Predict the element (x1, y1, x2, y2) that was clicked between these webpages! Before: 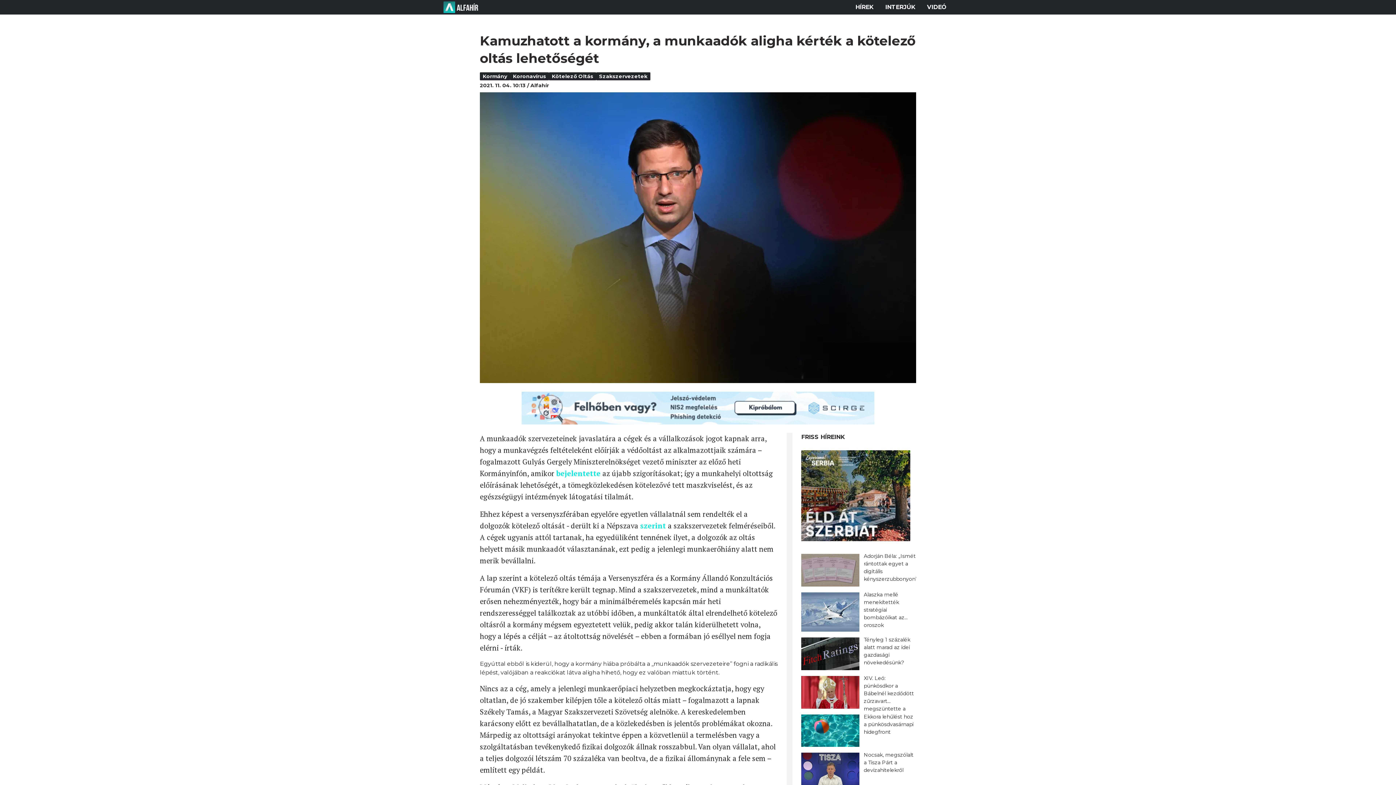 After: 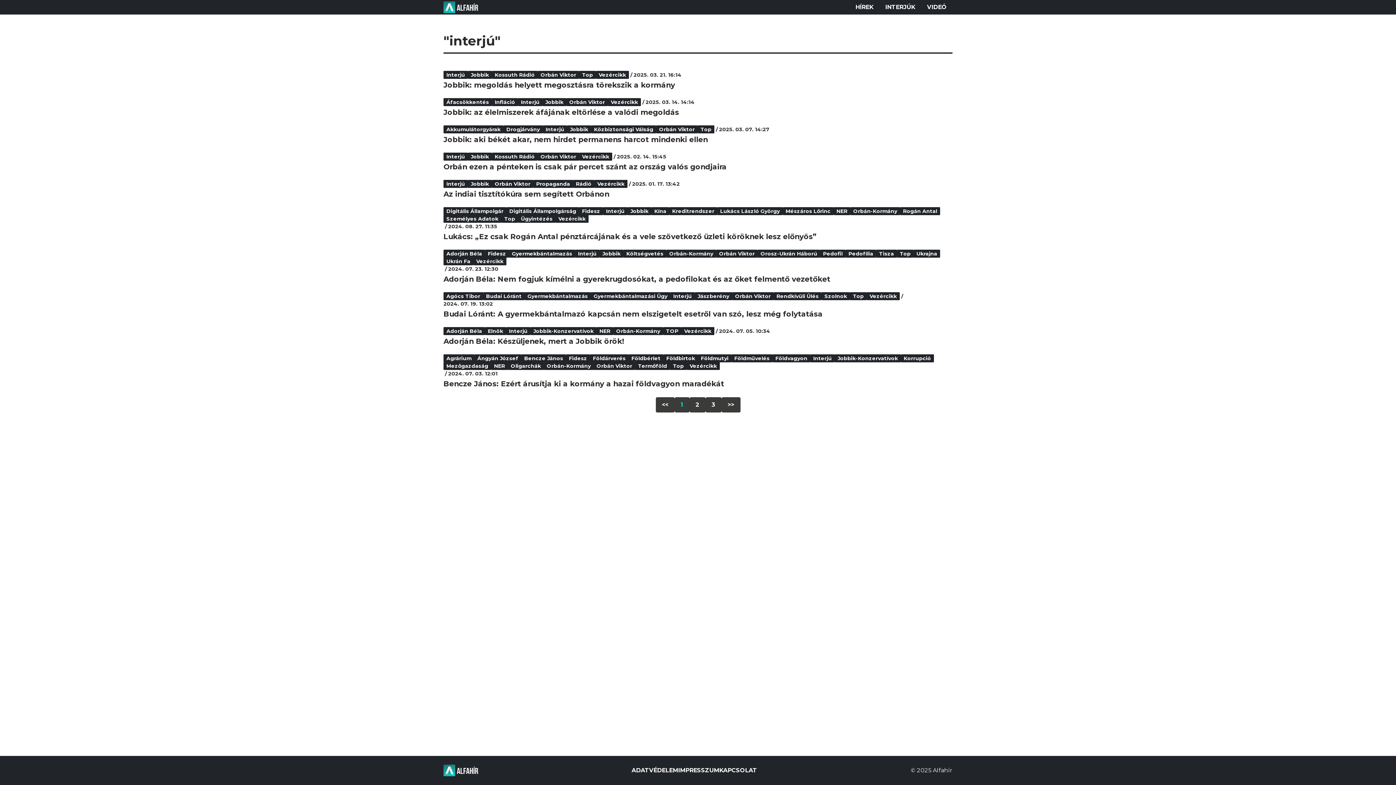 Action: label: INTERJÚK bbox: (879, 0, 921, 14)